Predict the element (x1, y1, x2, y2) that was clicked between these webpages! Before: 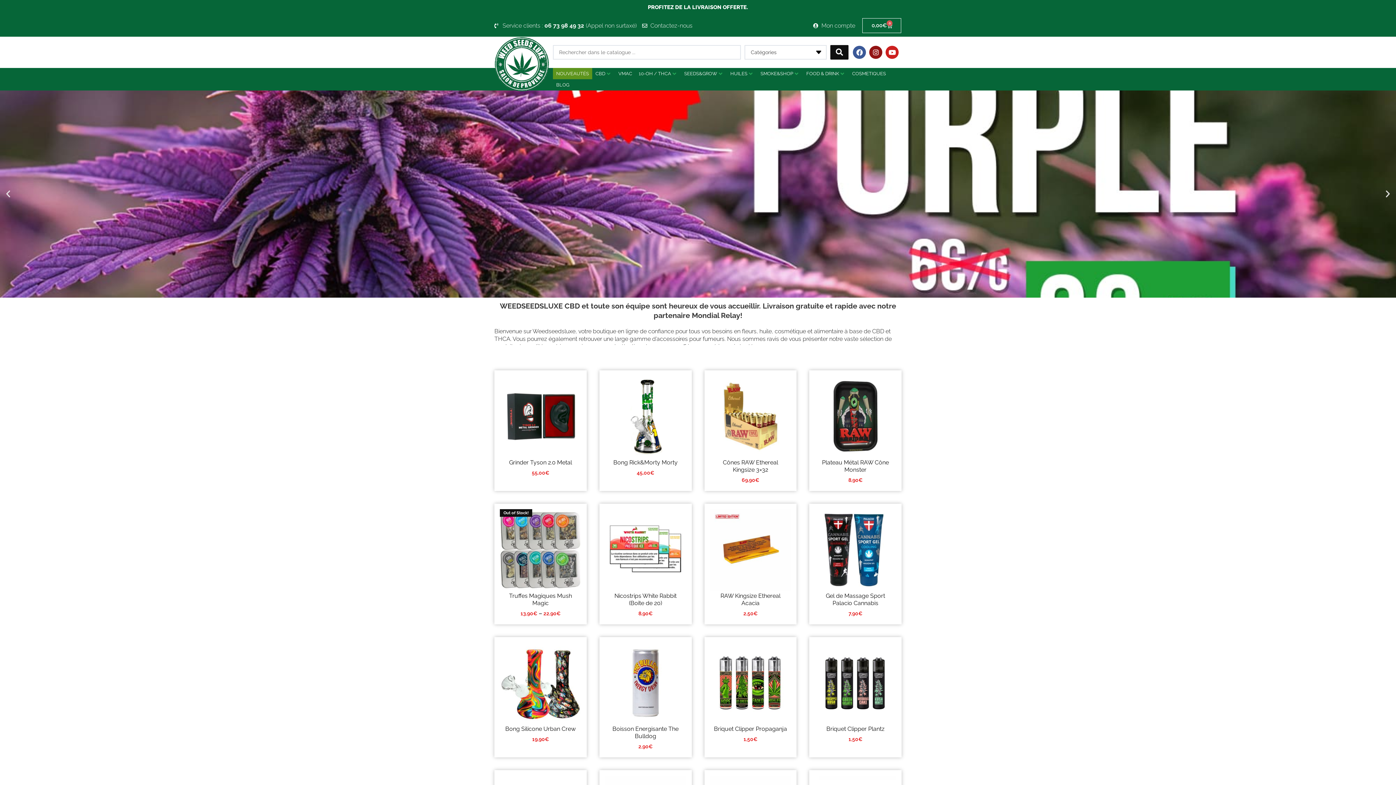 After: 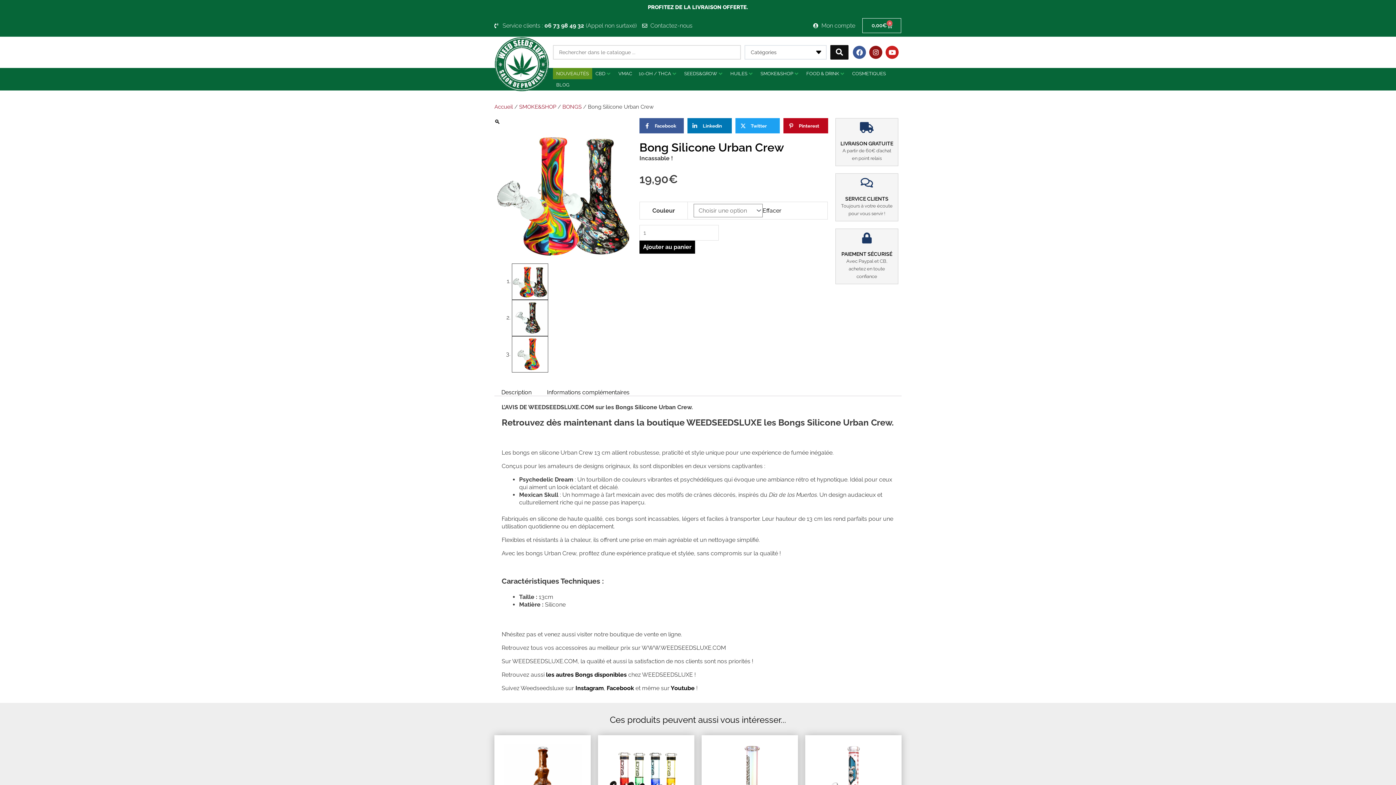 Action: bbox: (500, 679, 581, 686)